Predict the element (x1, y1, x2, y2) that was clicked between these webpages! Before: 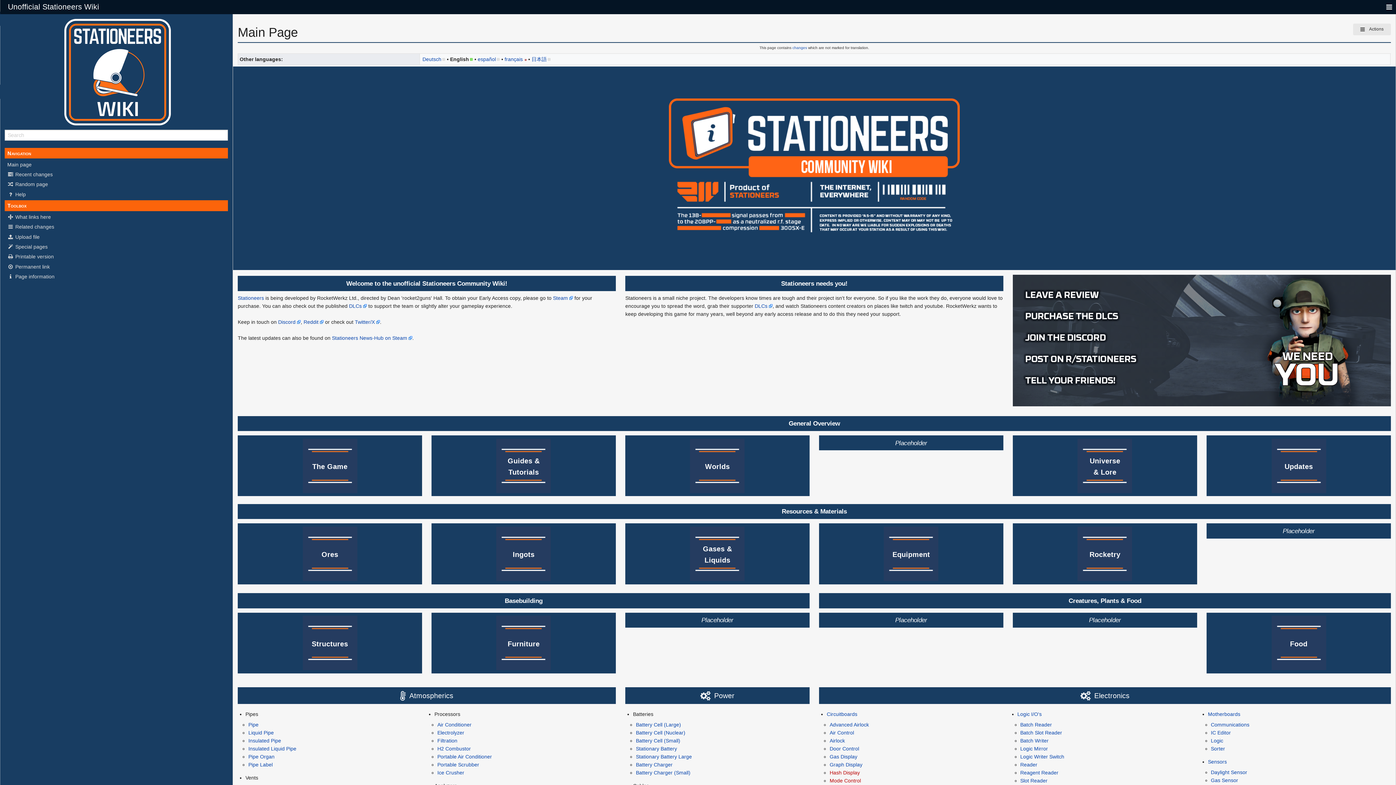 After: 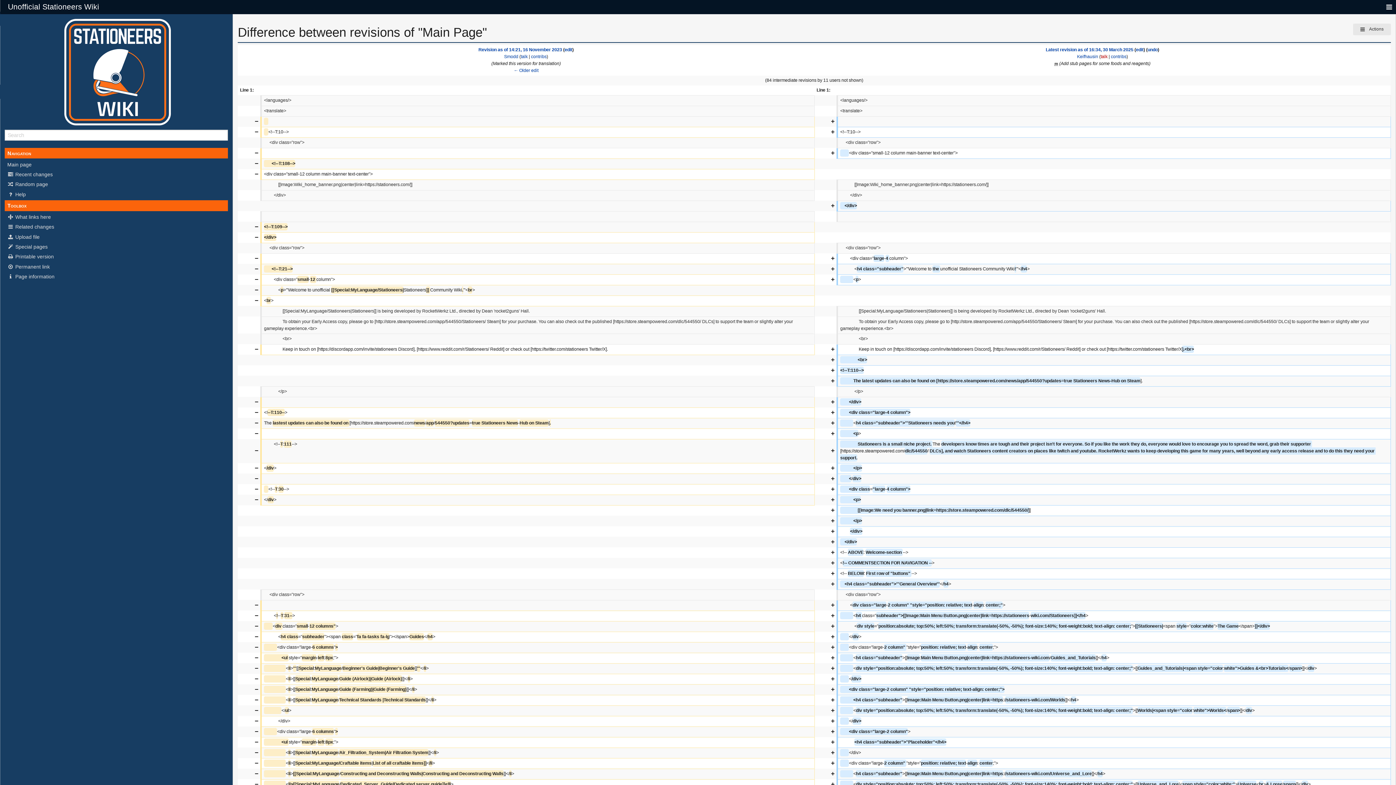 Action: label: changes bbox: (792, 45, 807, 49)